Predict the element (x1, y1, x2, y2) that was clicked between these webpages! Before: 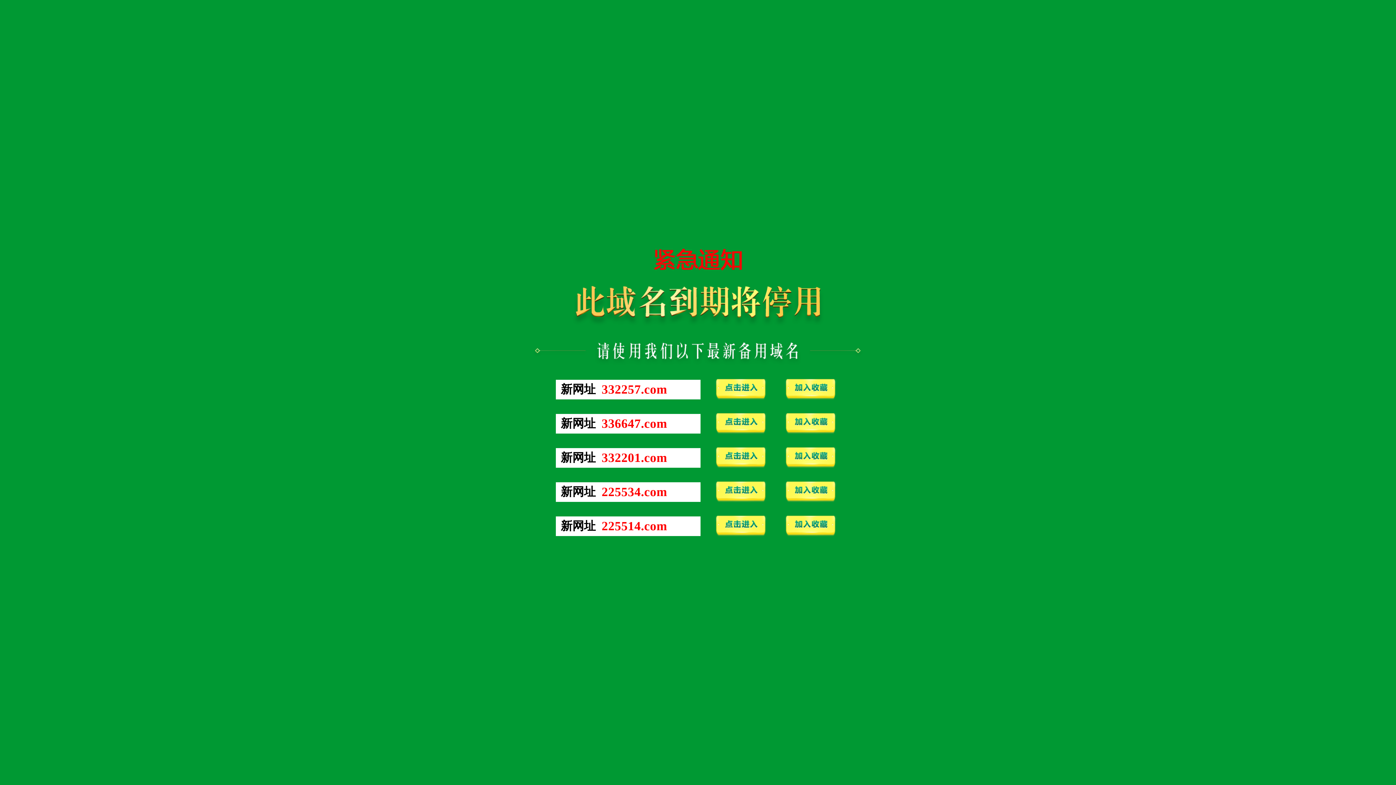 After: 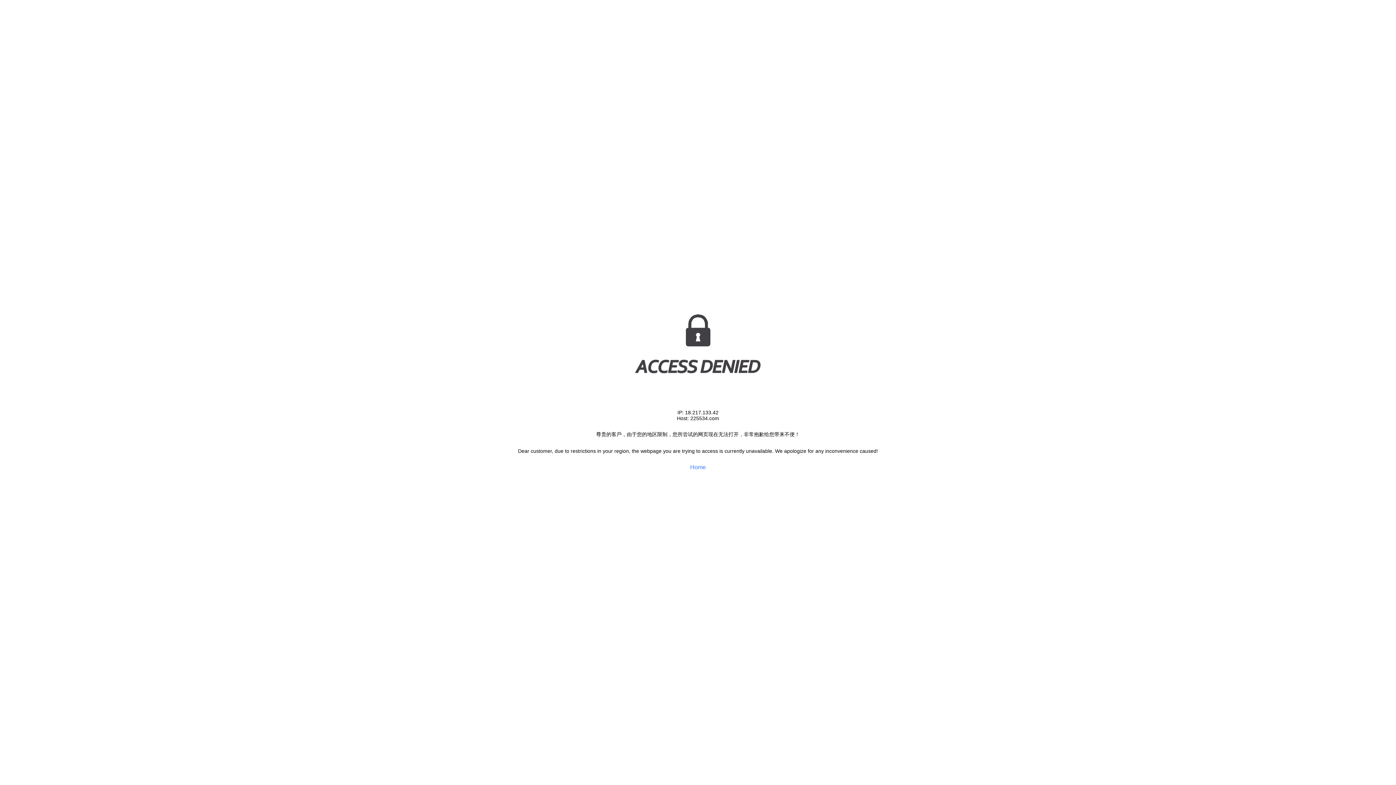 Action: bbox: (711, 498, 770, 505)